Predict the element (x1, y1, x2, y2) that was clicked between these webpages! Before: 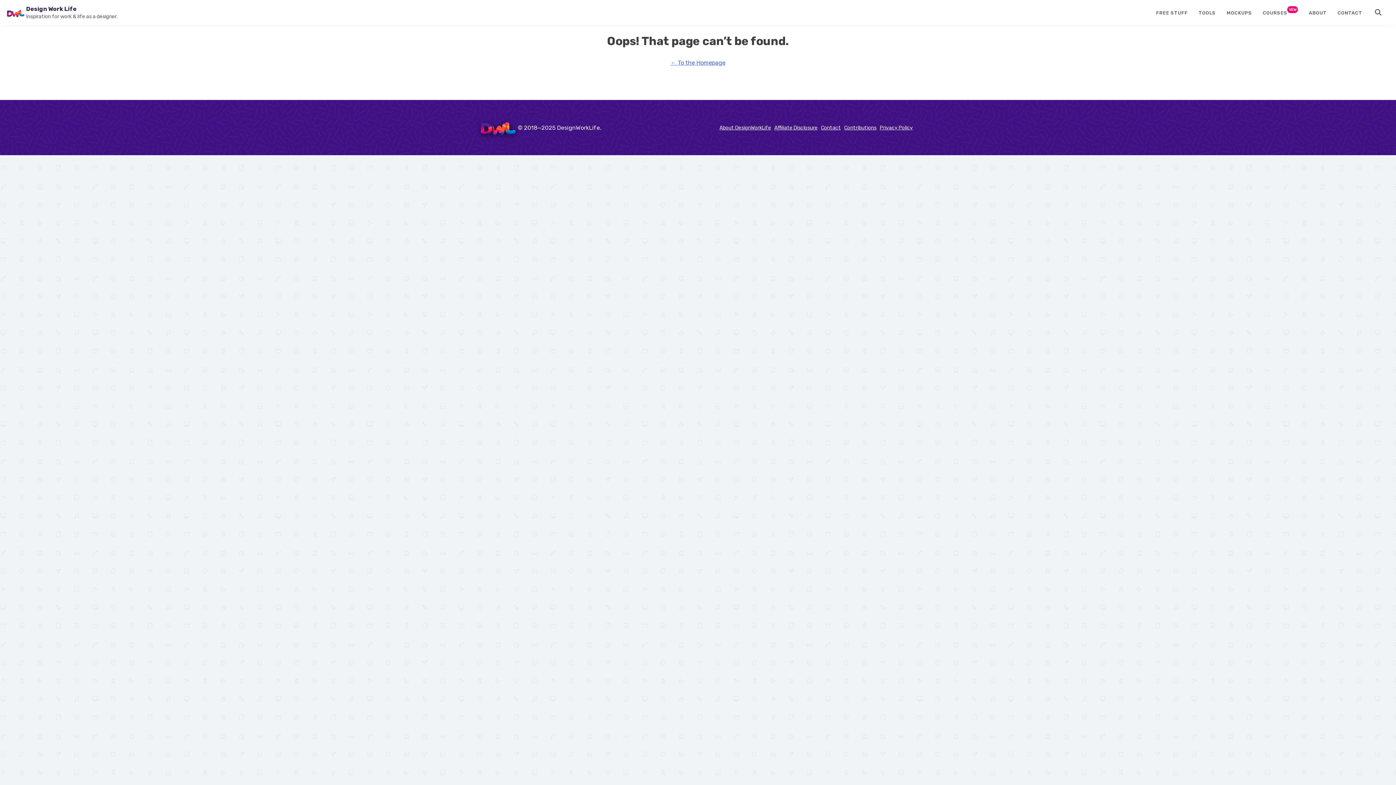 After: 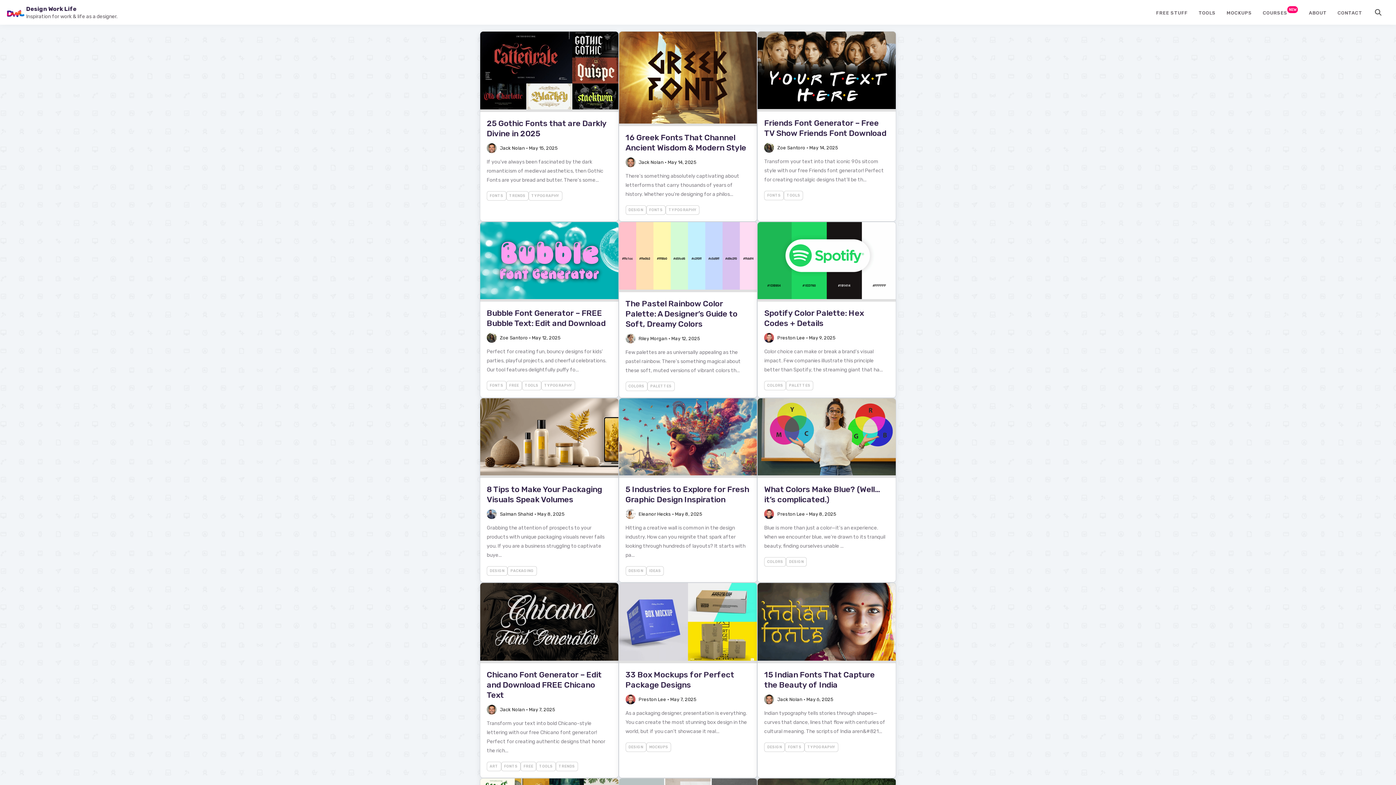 Action: bbox: (26, 4, 76, 13) label: Design Work Life